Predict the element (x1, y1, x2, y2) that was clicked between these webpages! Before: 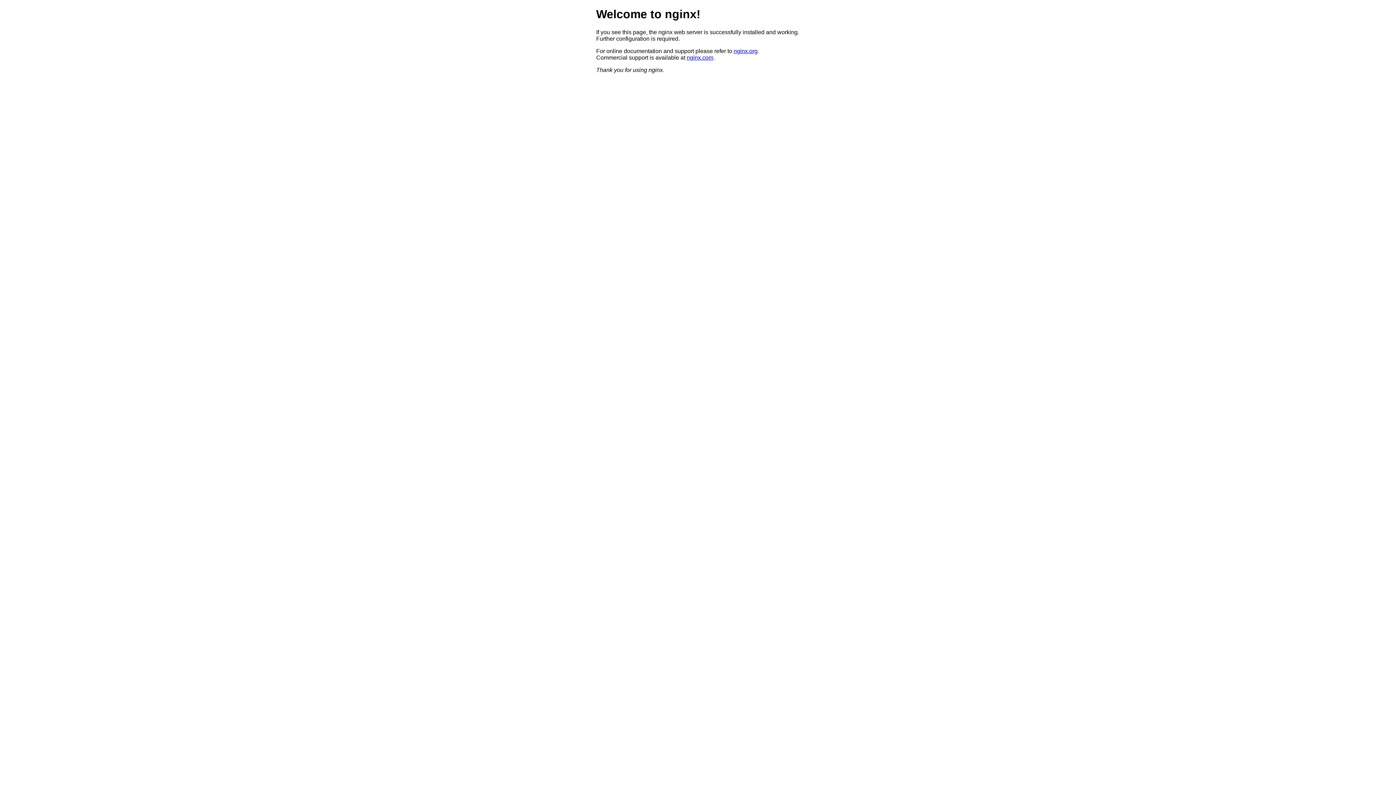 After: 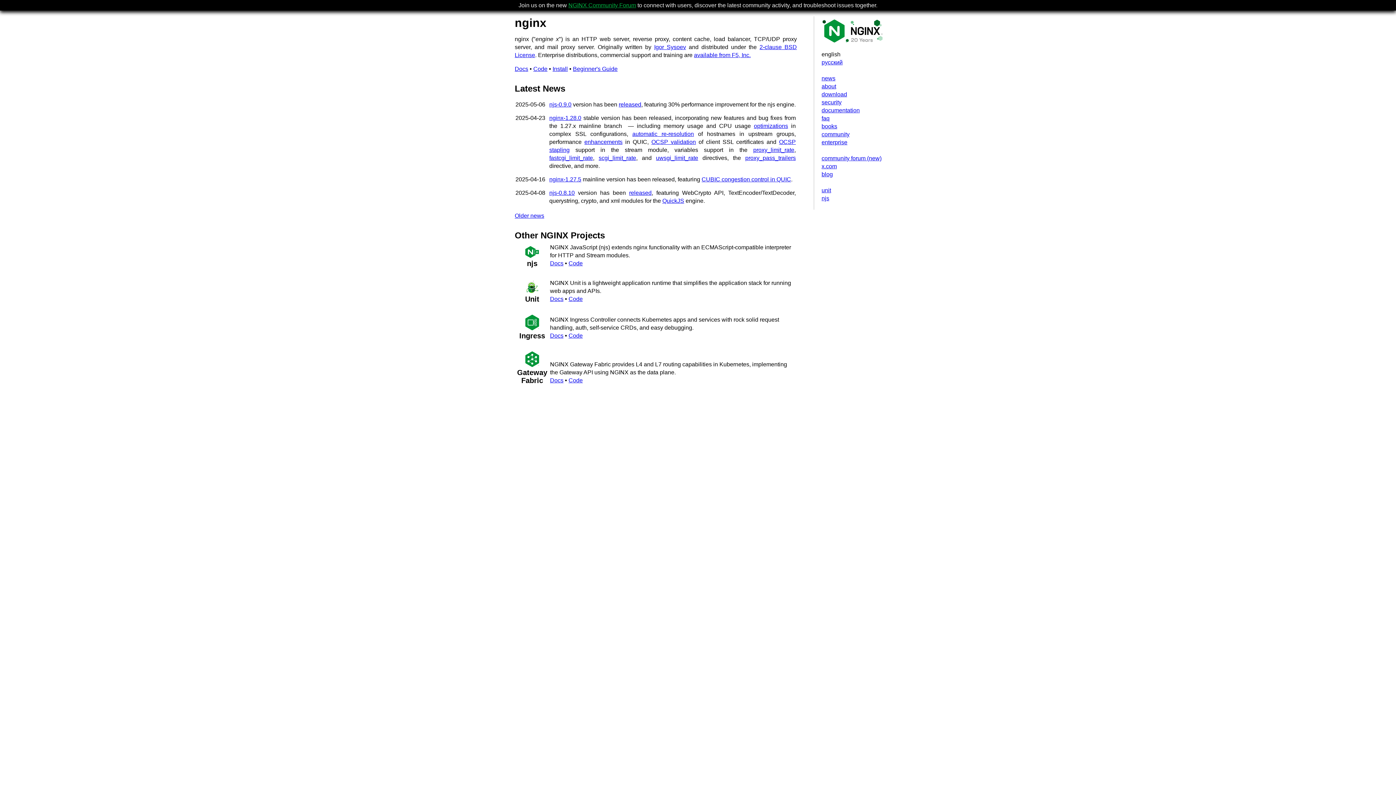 Action: bbox: (733, 47, 757, 54) label: nginx.org